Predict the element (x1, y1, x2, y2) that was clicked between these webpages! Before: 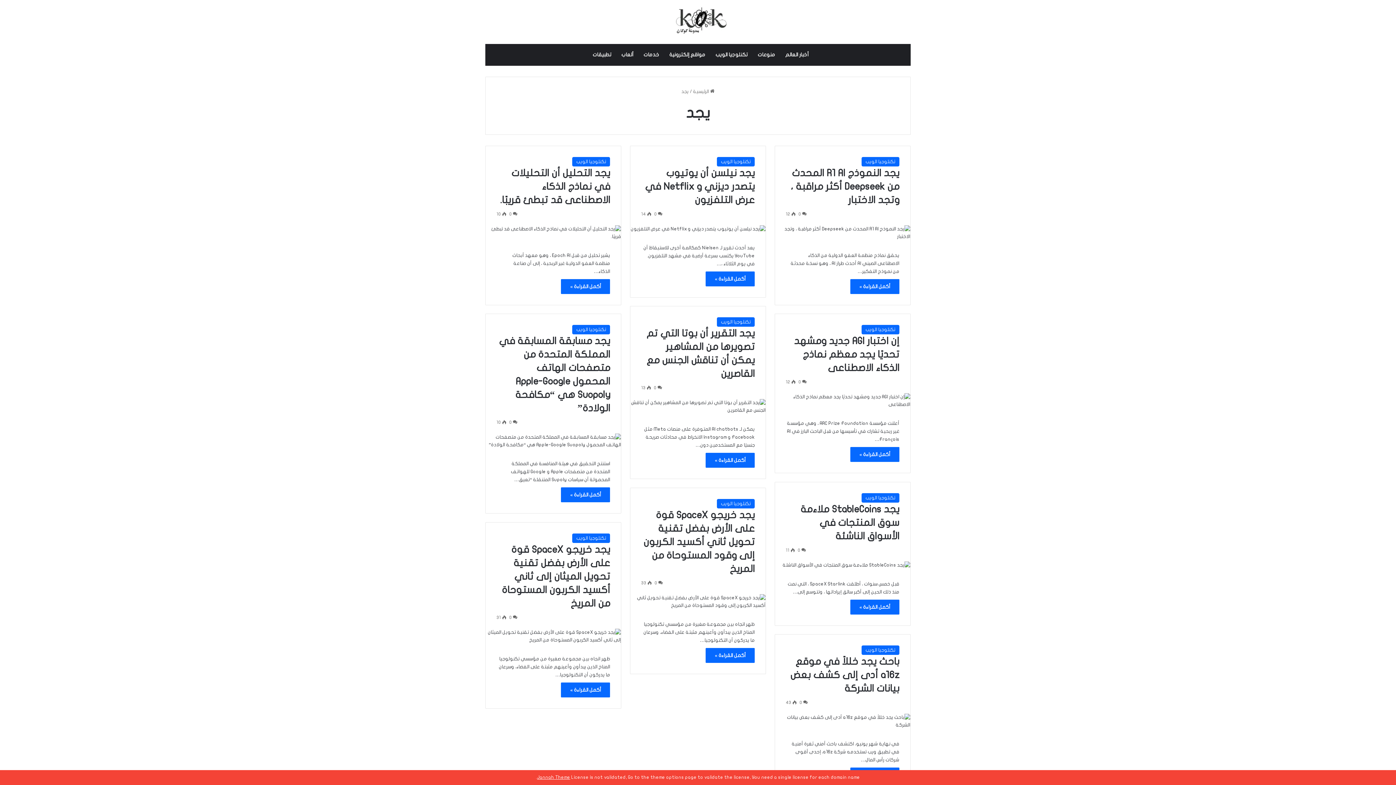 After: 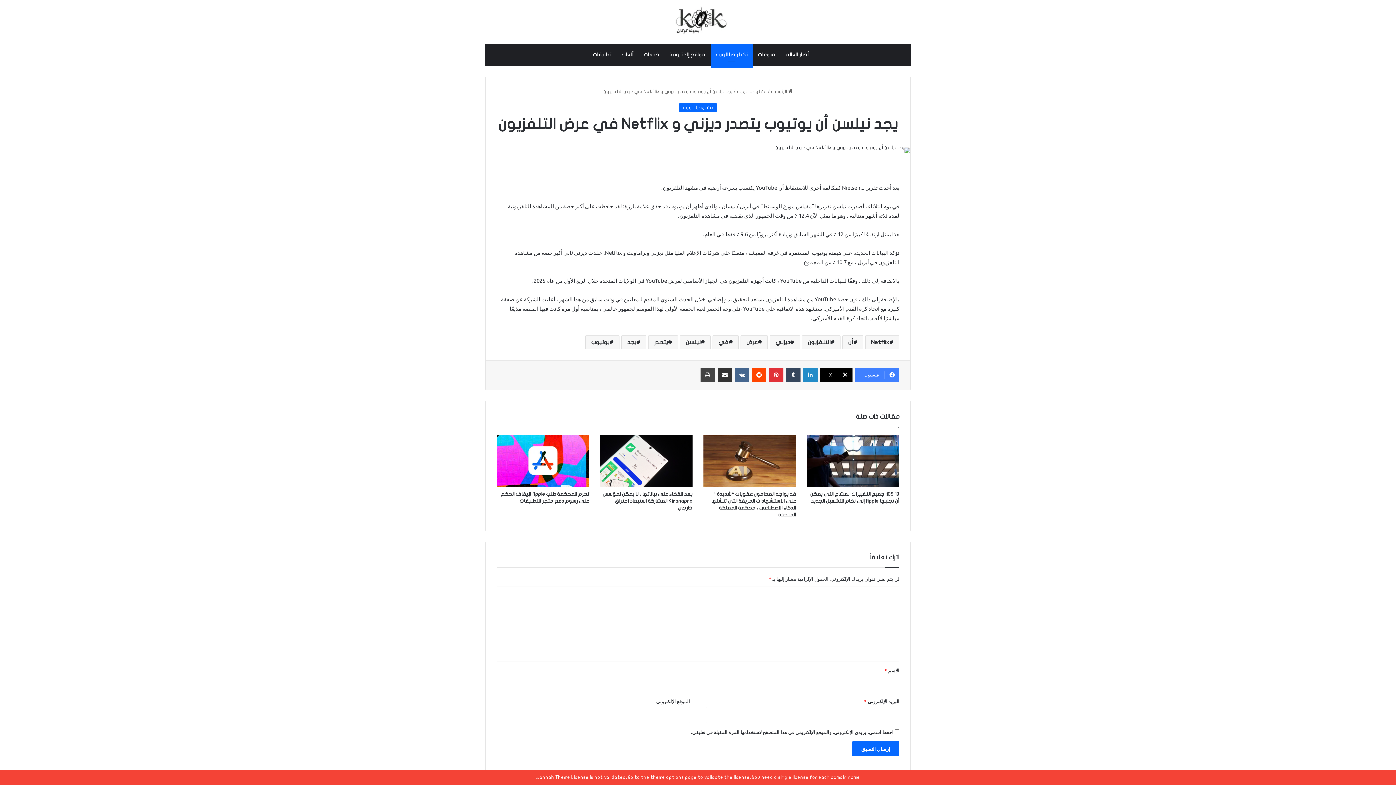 Action: bbox: (645, 168, 754, 205) label: يجد نيلسن أن يوتيوب يتصدر ديزني و Netflix في عرض التلفزيون